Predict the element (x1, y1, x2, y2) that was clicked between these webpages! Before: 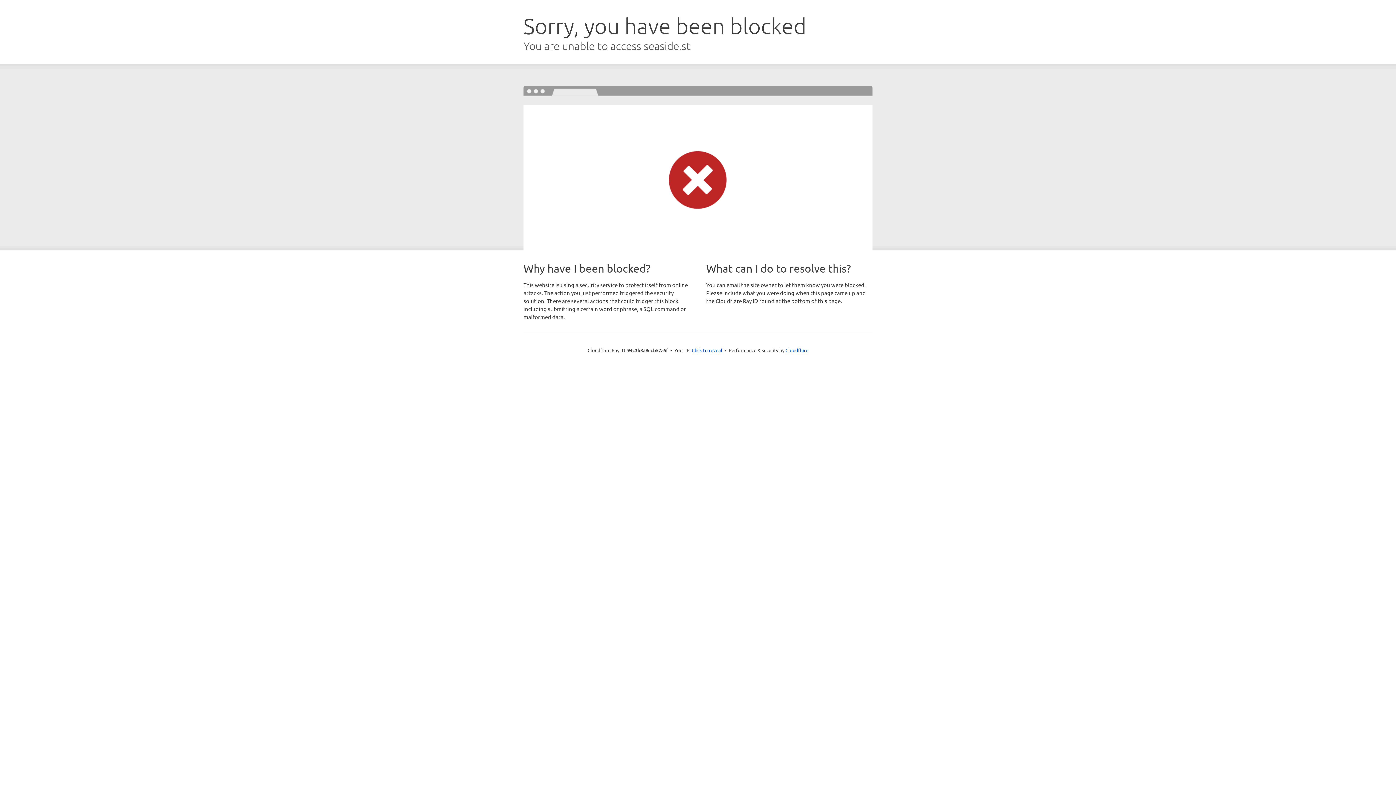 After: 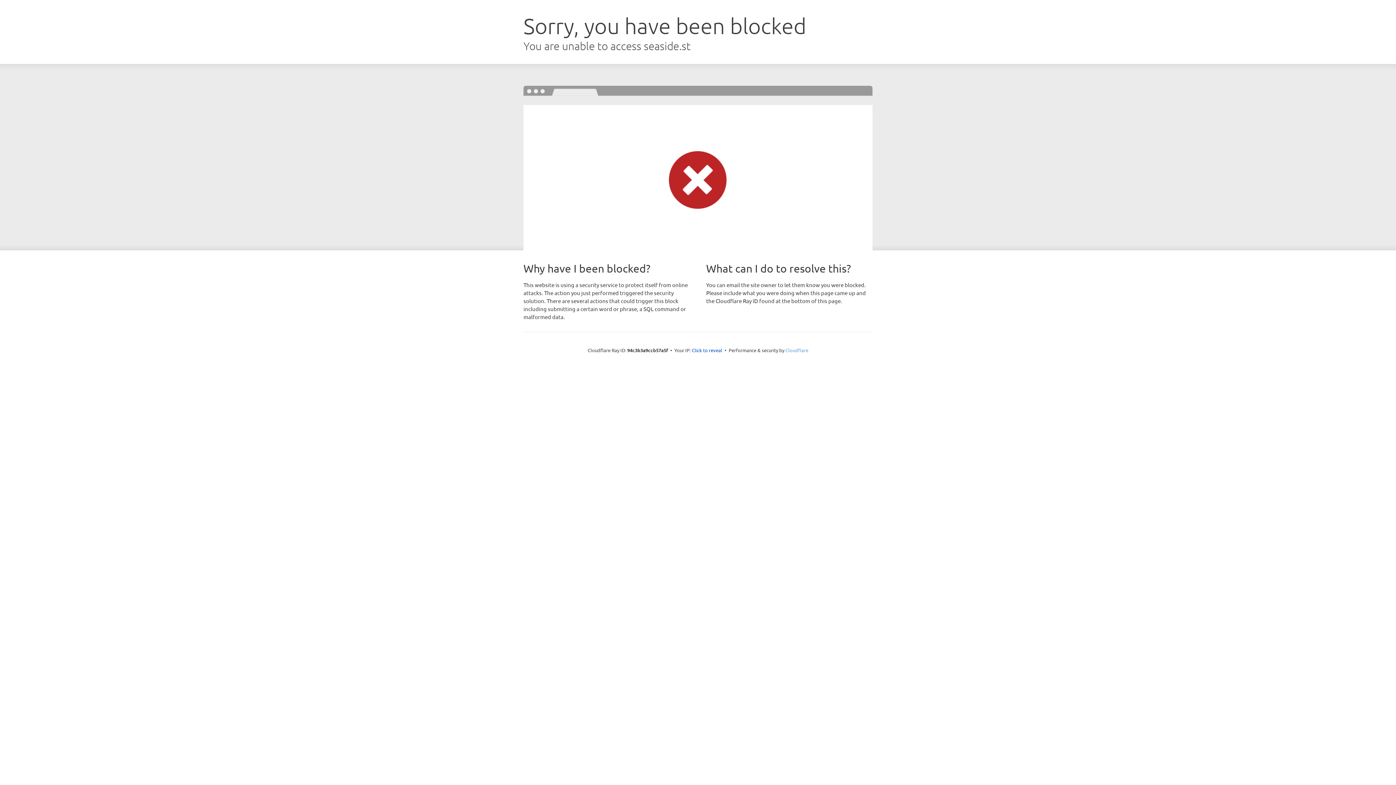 Action: label: Cloudflare bbox: (785, 347, 808, 353)